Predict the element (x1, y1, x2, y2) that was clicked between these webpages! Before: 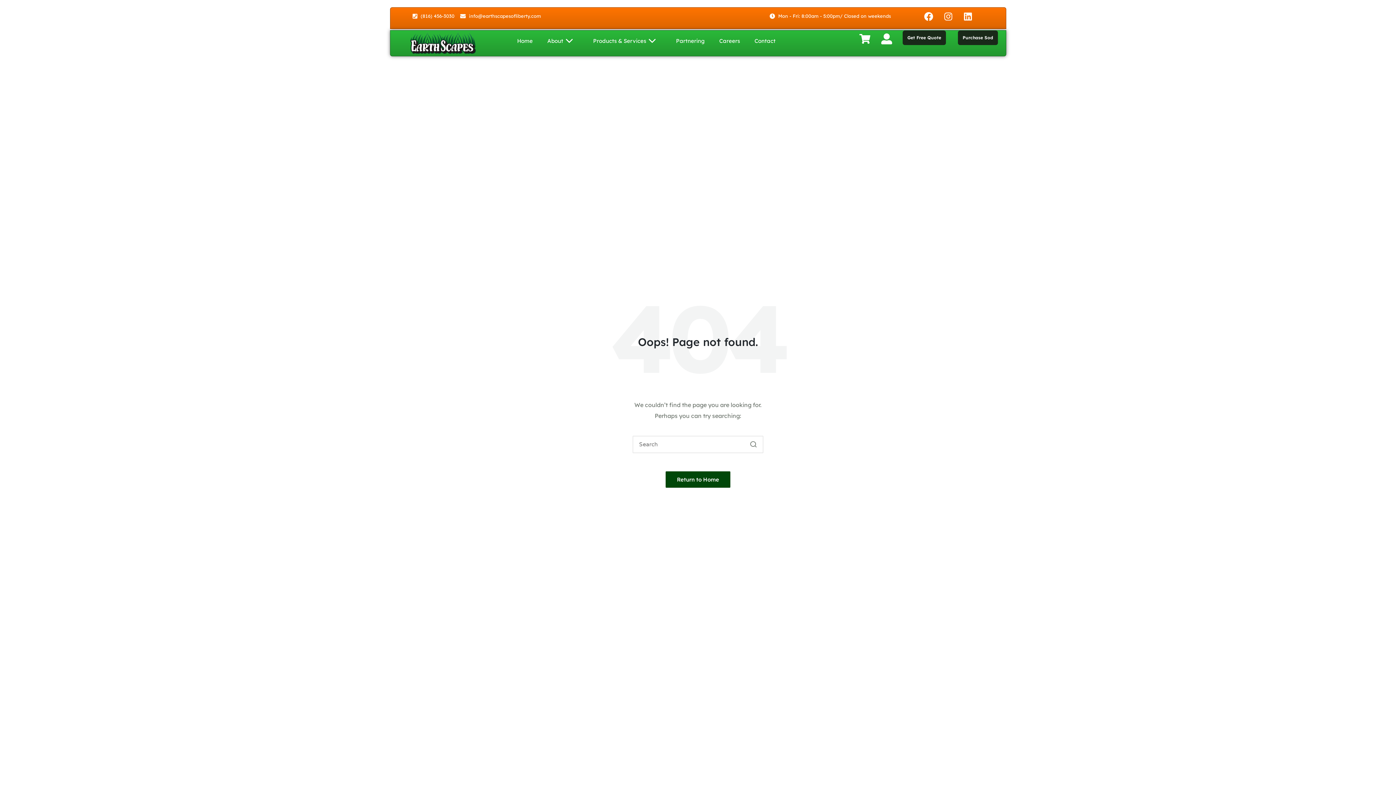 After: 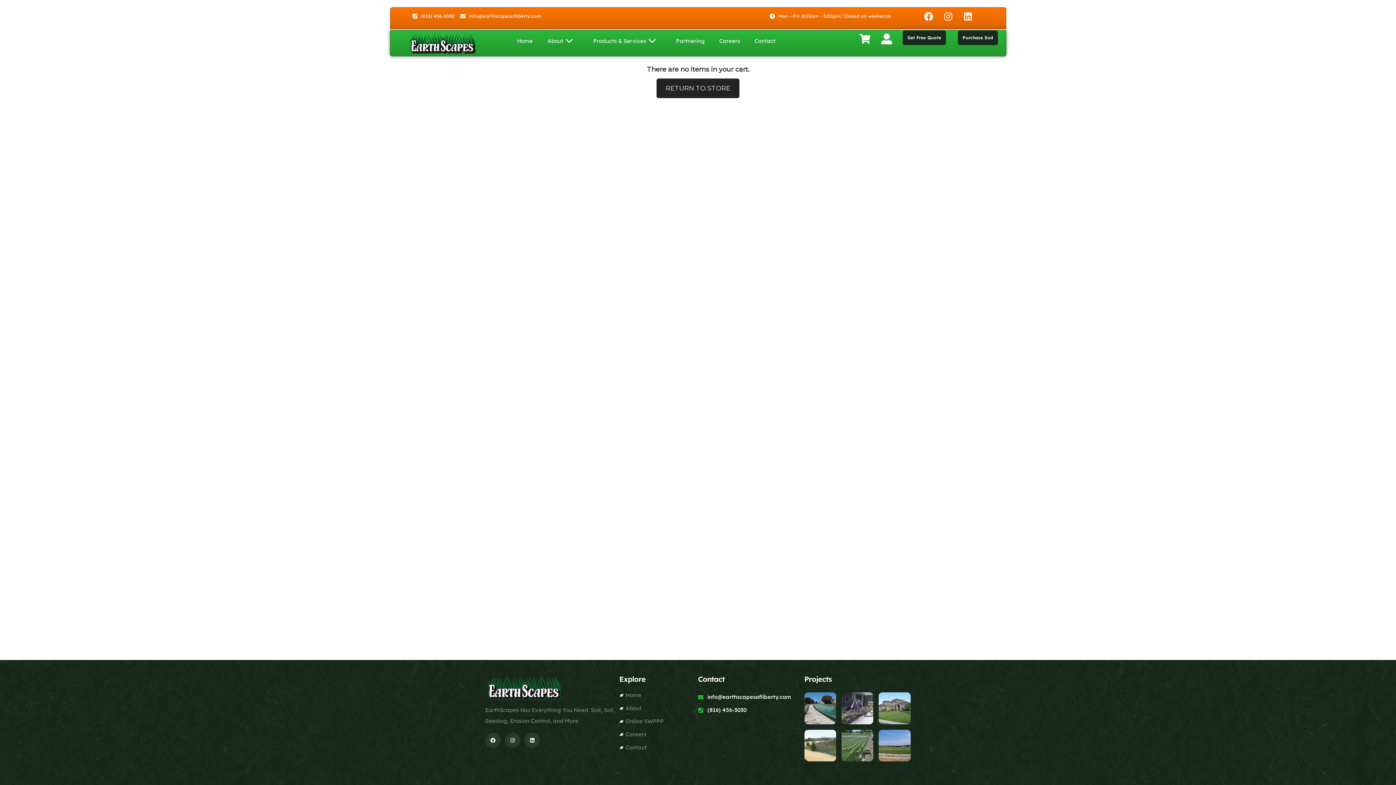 Action: bbox: (859, 33, 870, 44)